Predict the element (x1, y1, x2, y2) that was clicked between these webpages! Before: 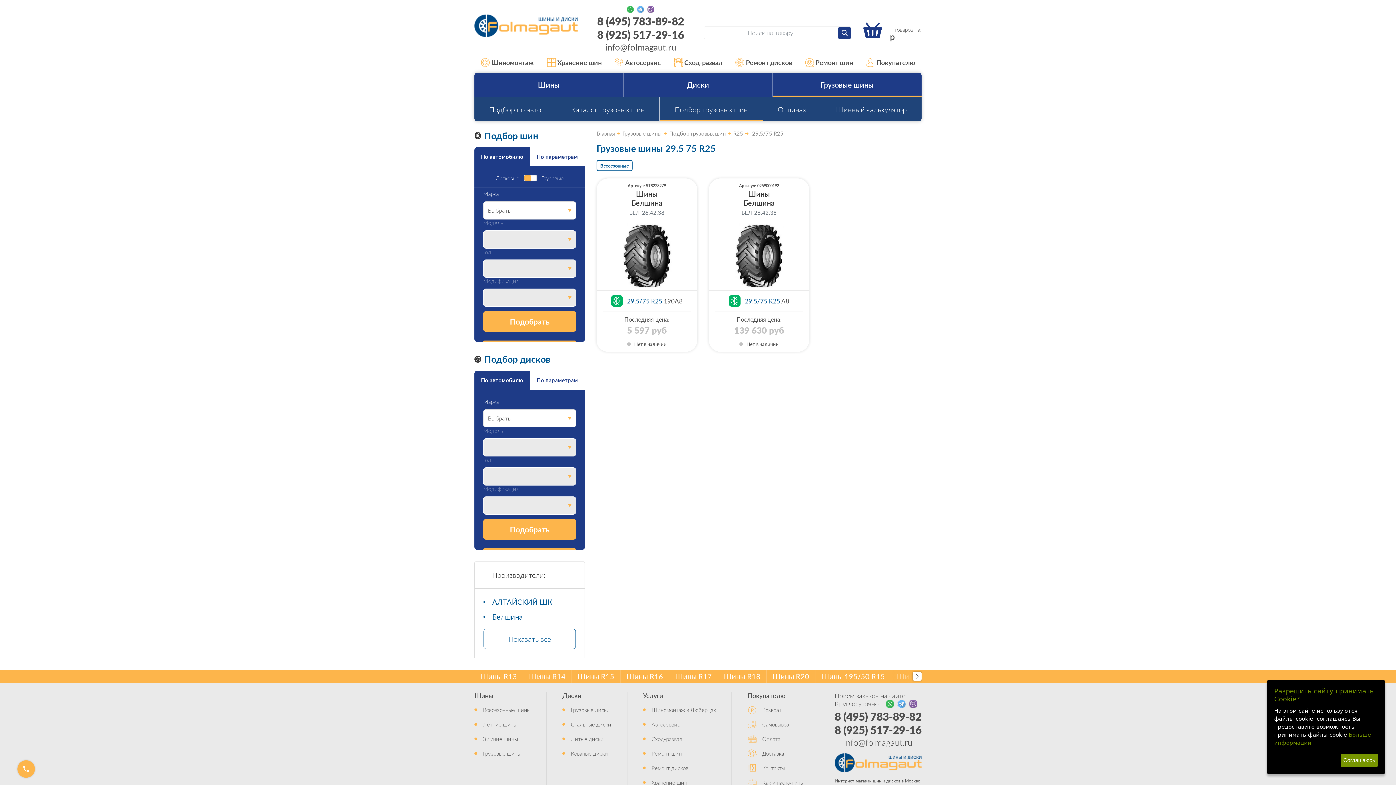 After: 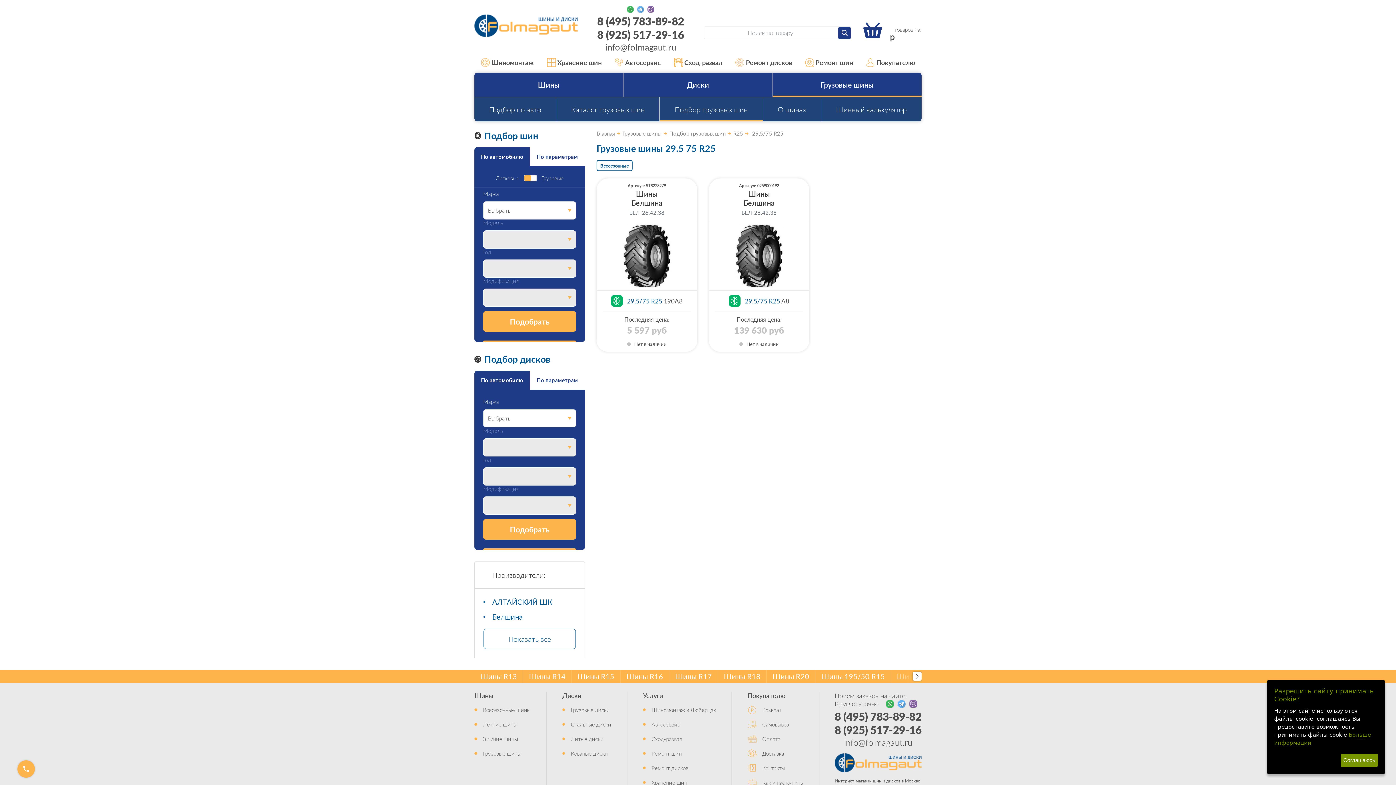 Action: bbox: (647, 5, 654, 13)